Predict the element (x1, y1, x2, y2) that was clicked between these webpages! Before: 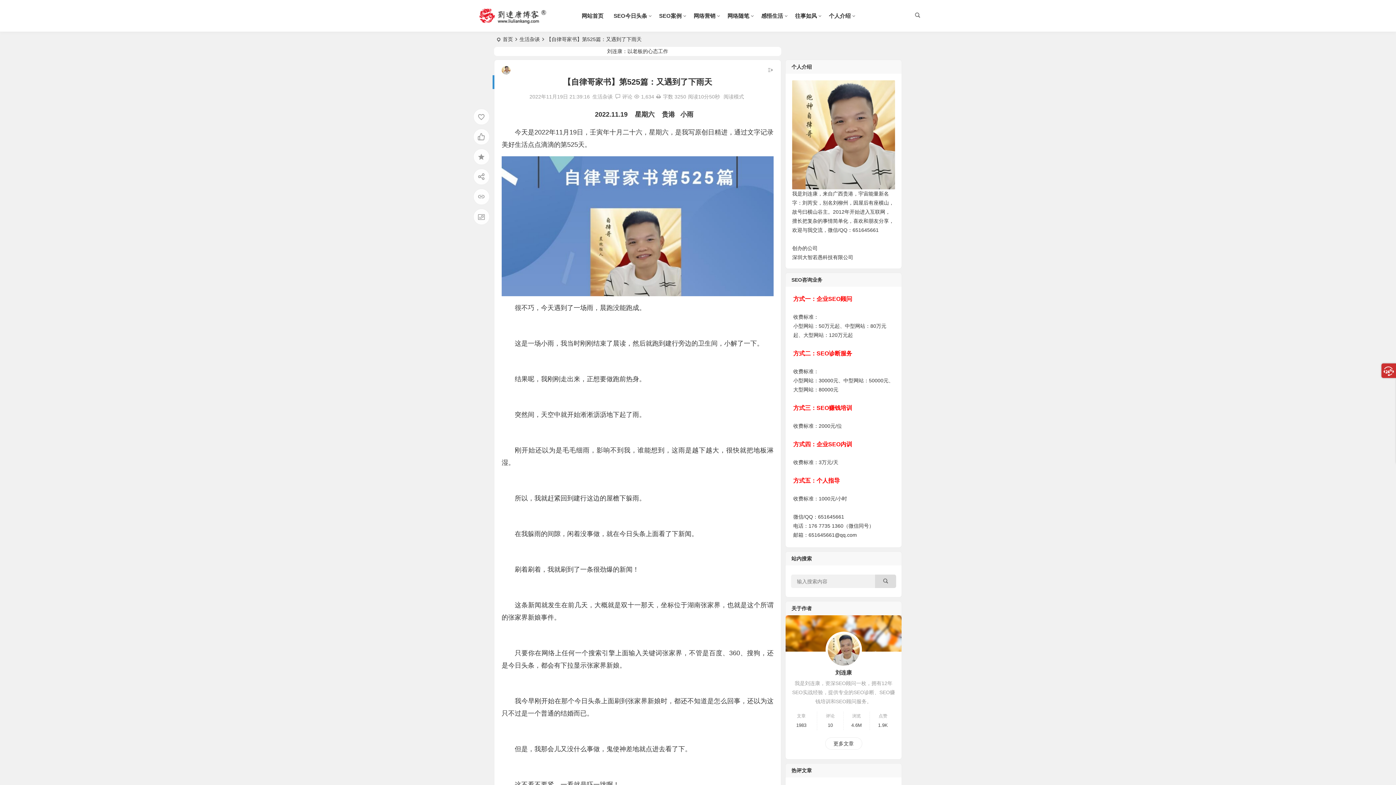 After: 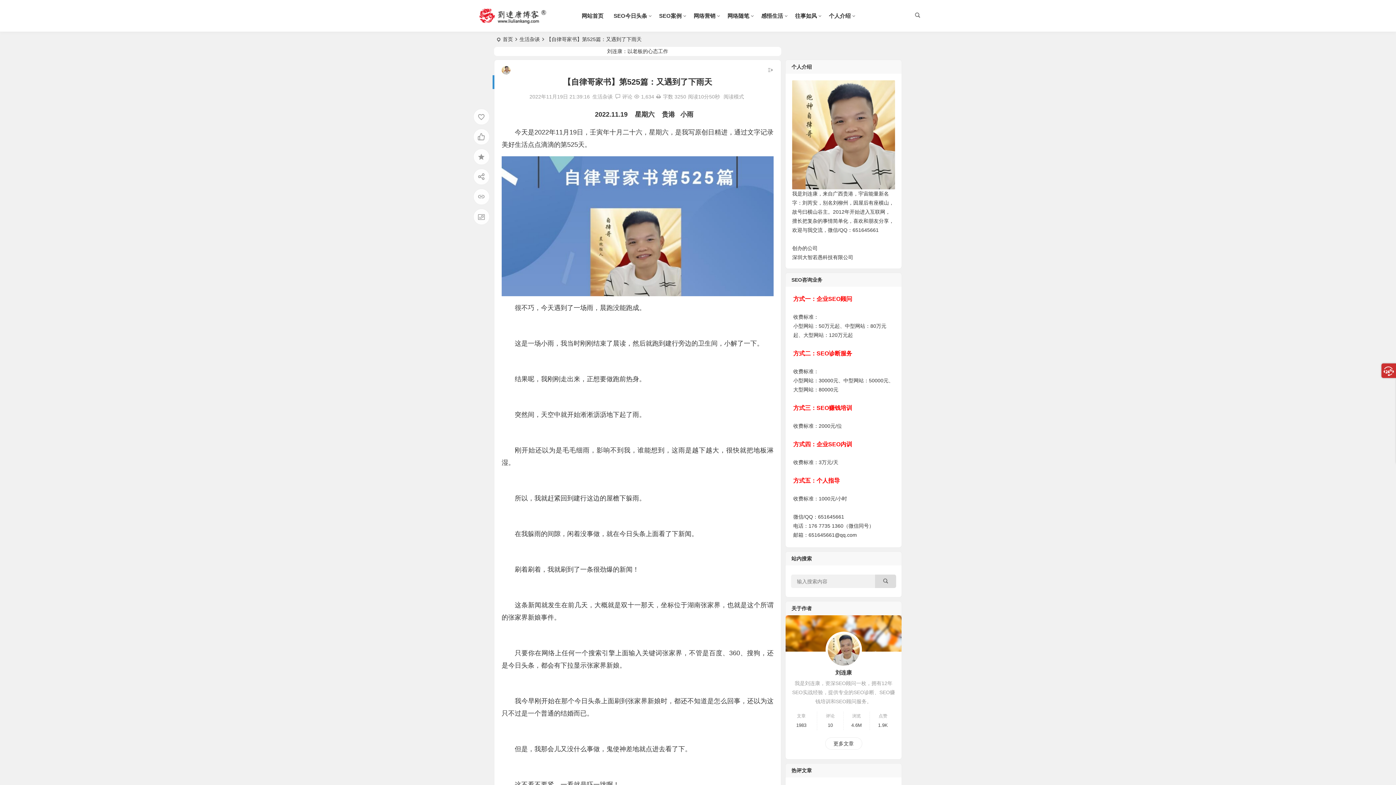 Action: bbox: (656, 93, 661, 99)